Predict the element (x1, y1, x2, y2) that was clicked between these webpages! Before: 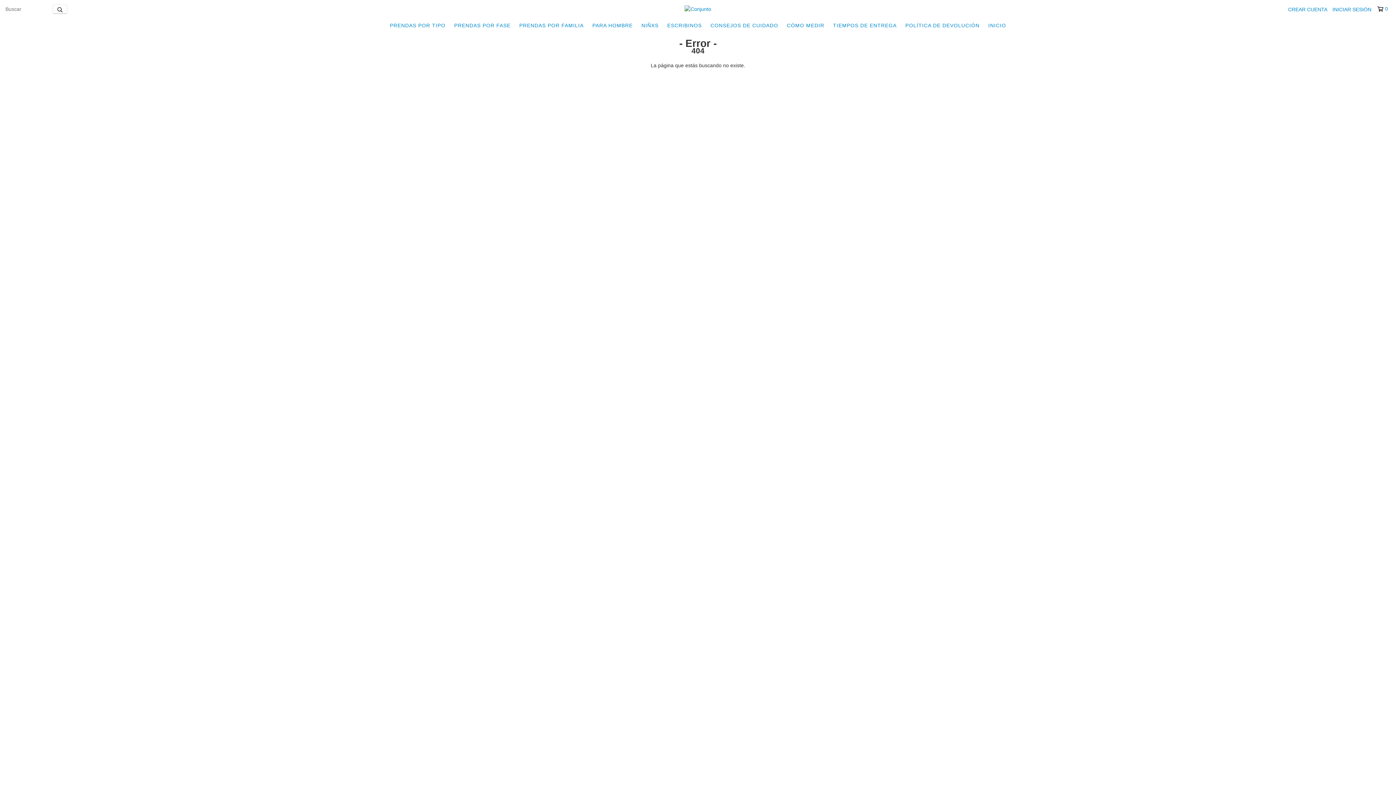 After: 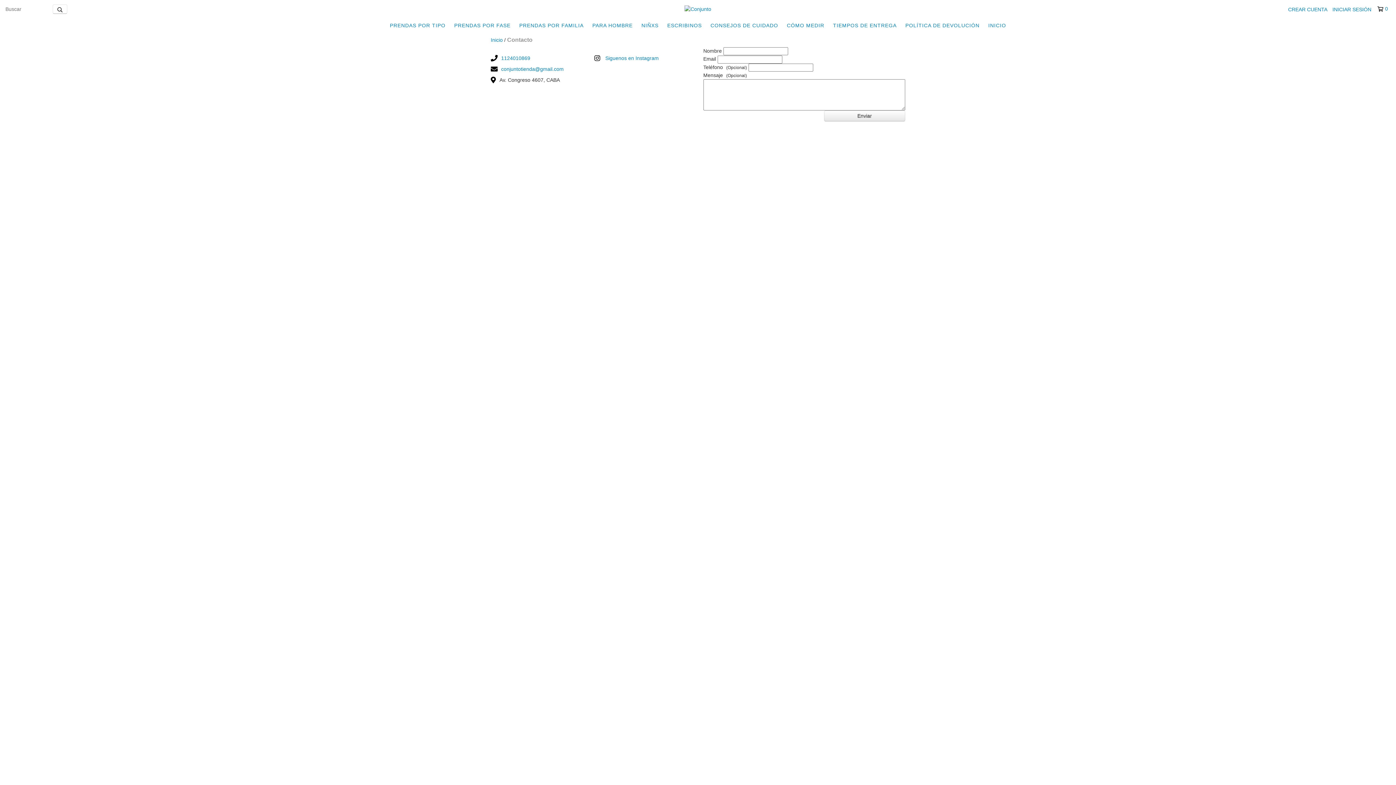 Action: label: ESCRIBINOS bbox: (663, 18, 705, 32)